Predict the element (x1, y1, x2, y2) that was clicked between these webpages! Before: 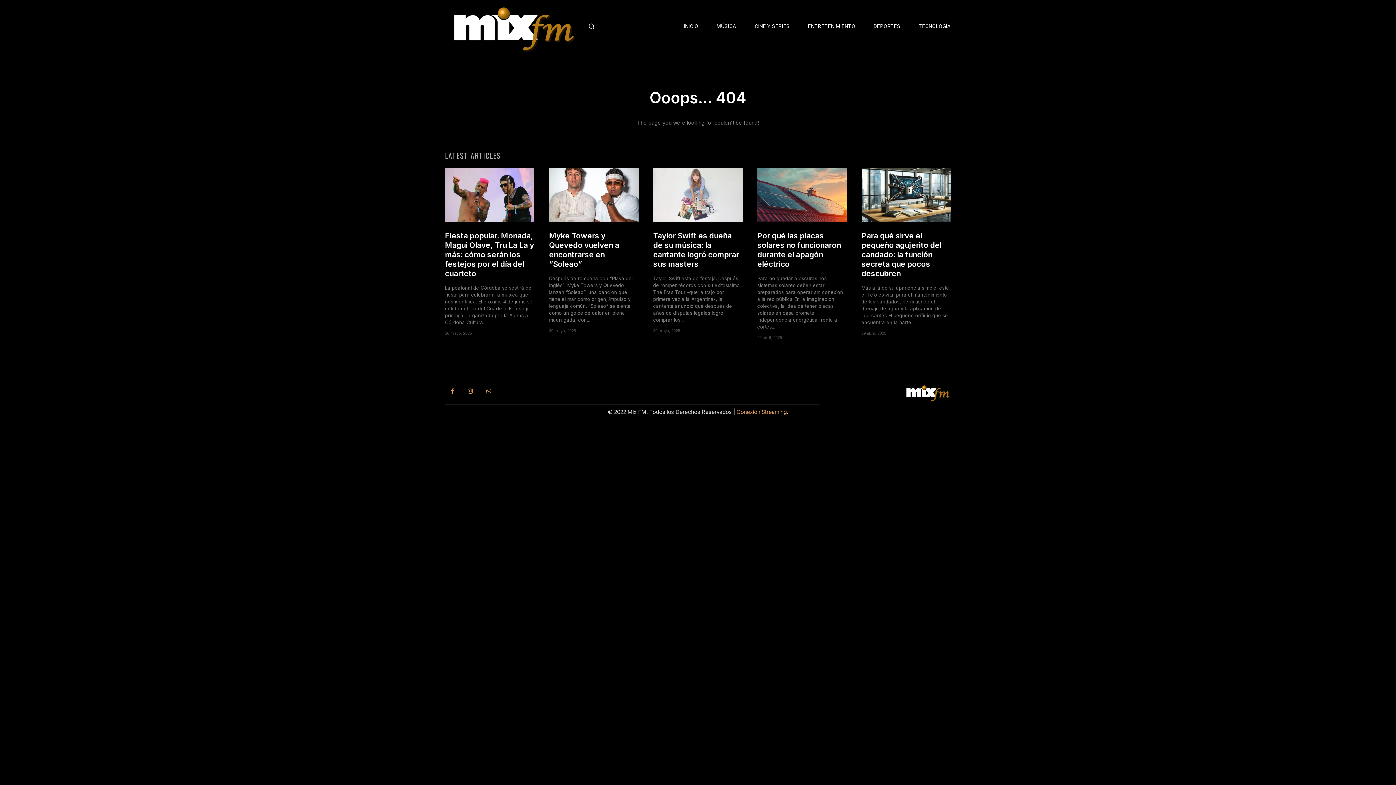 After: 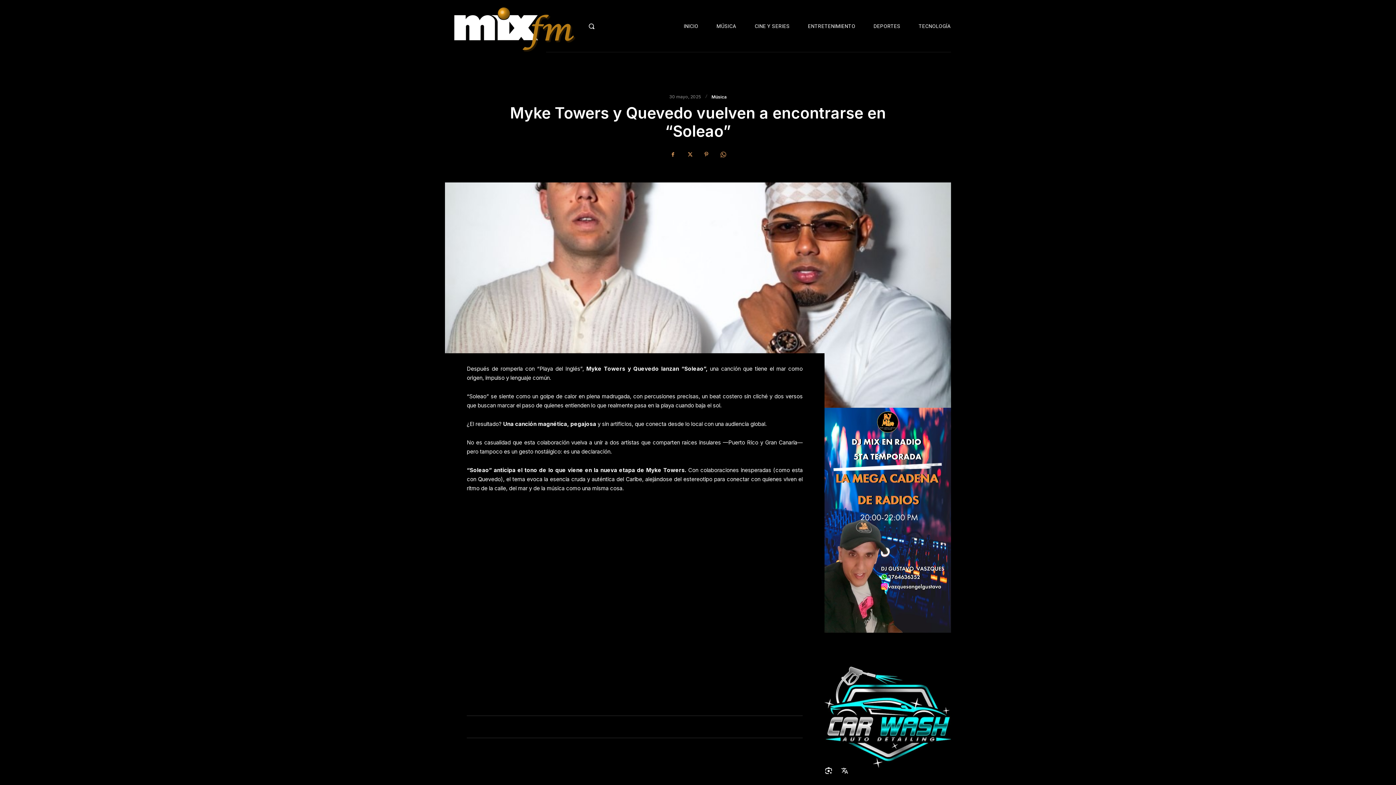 Action: label: Myke Towers y Quevedo vuelven a encontrarse en “Soleao” bbox: (549, 231, 619, 268)